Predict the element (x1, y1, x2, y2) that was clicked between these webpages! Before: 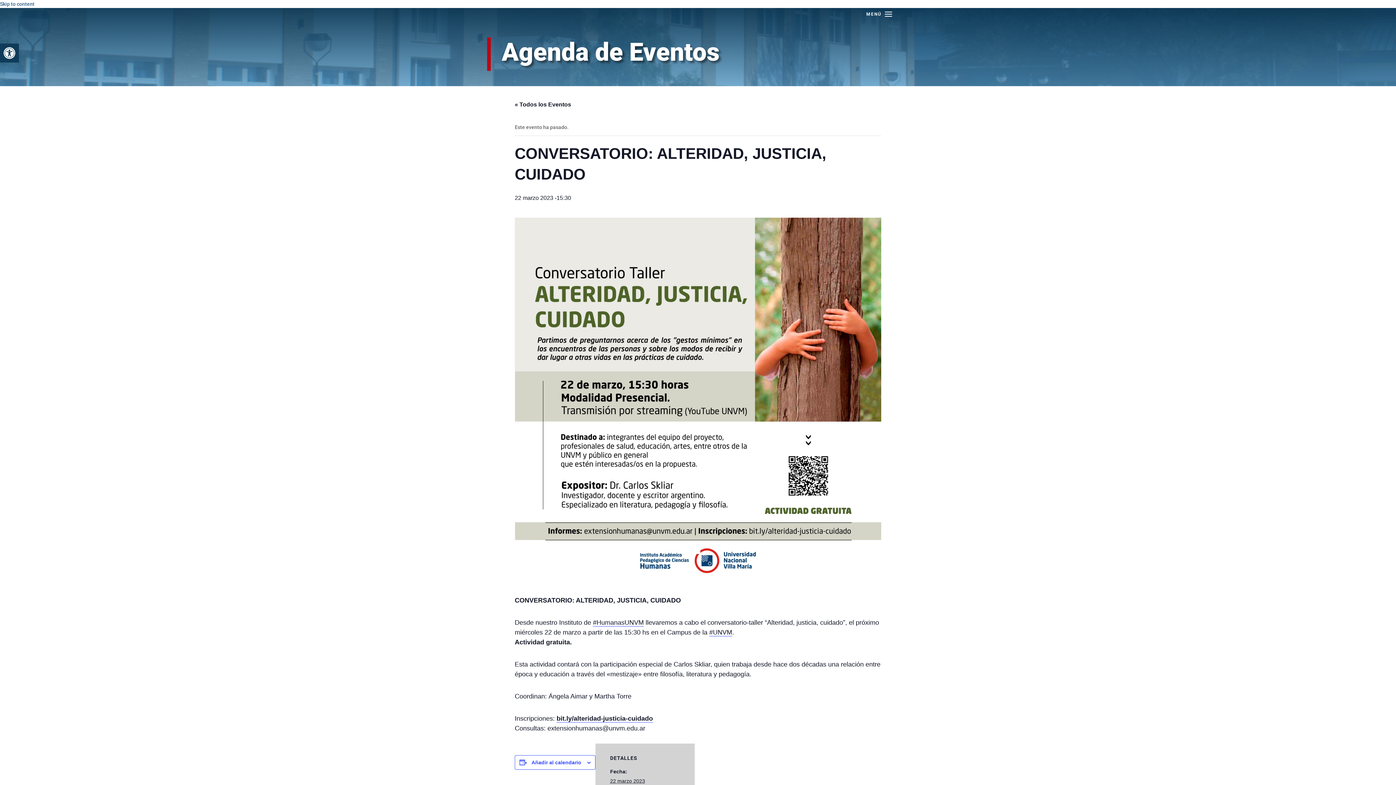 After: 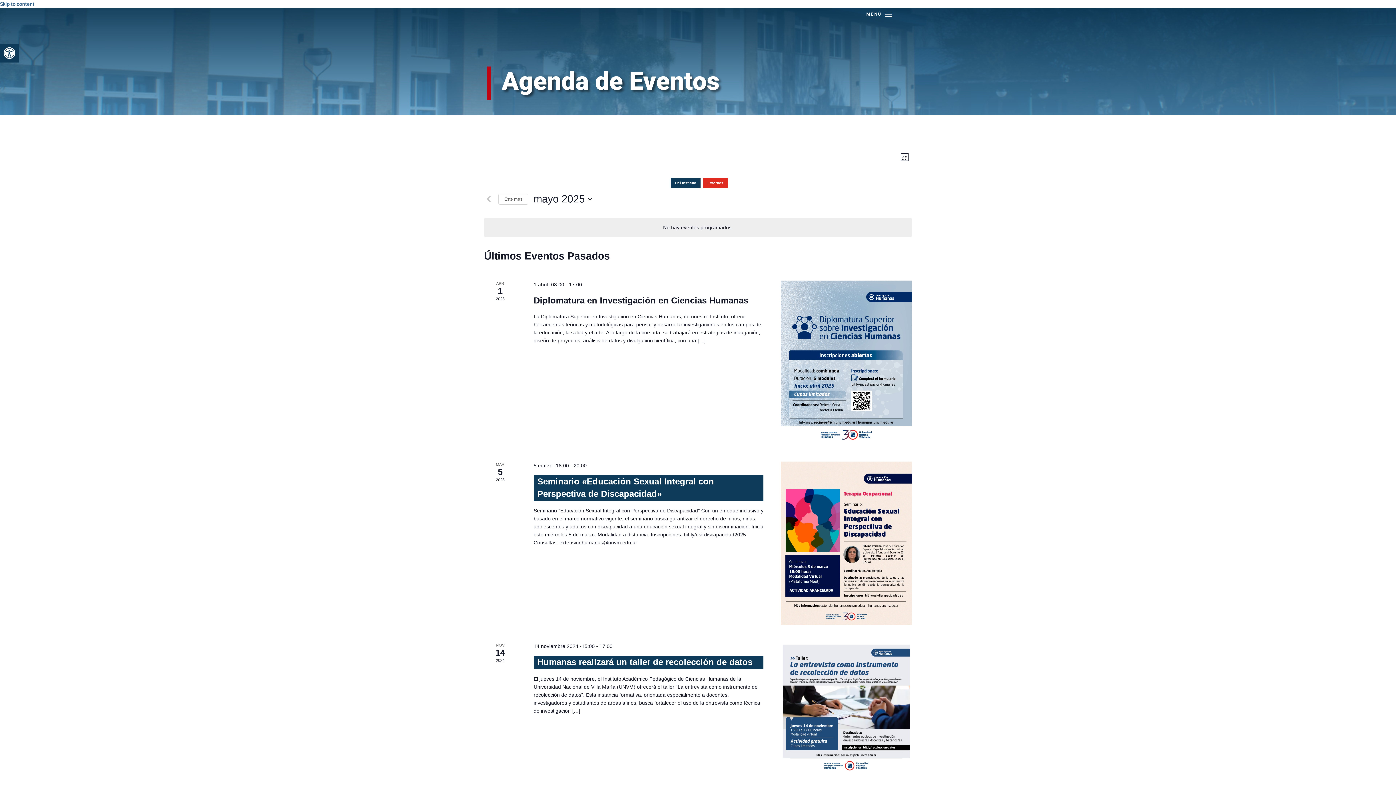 Action: label: « Todos los Eventos bbox: (514, 101, 571, 107)